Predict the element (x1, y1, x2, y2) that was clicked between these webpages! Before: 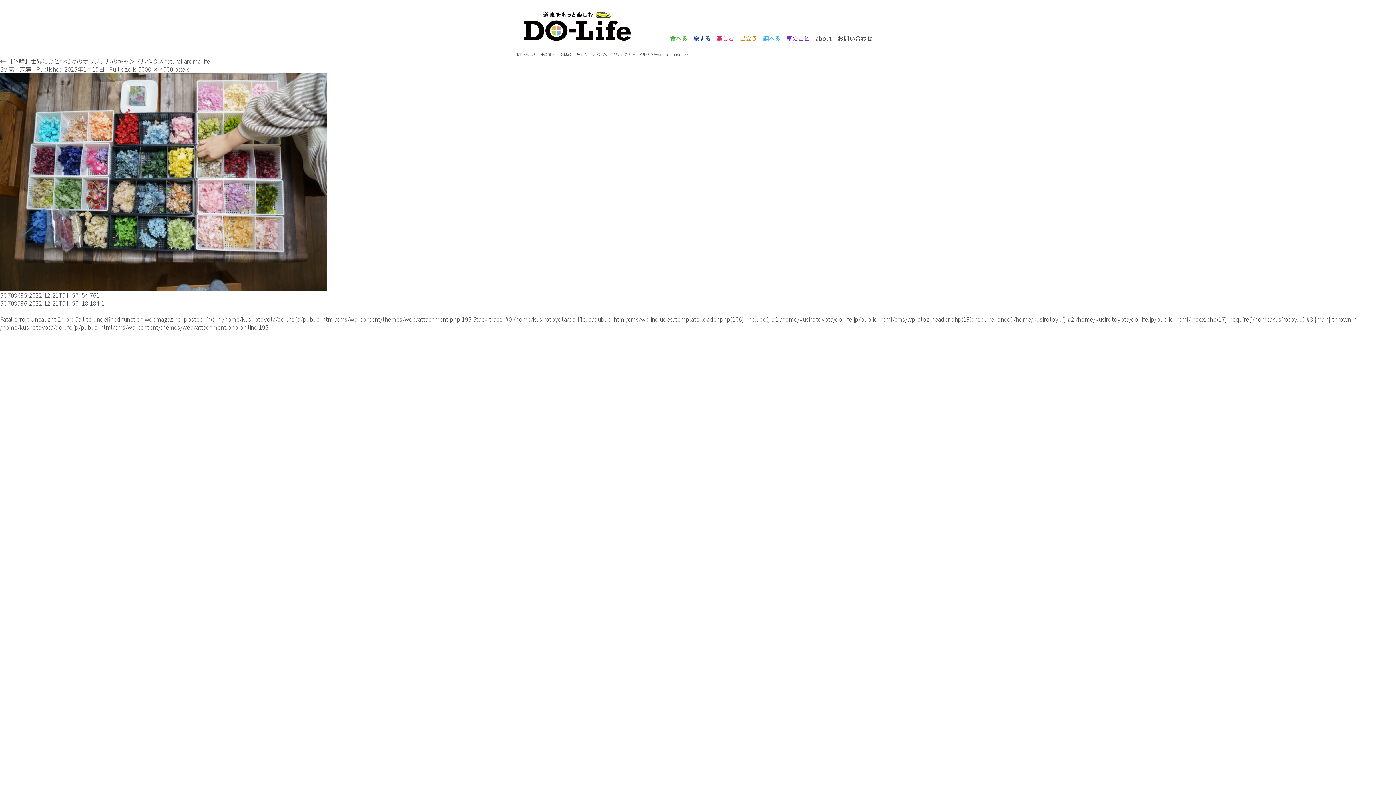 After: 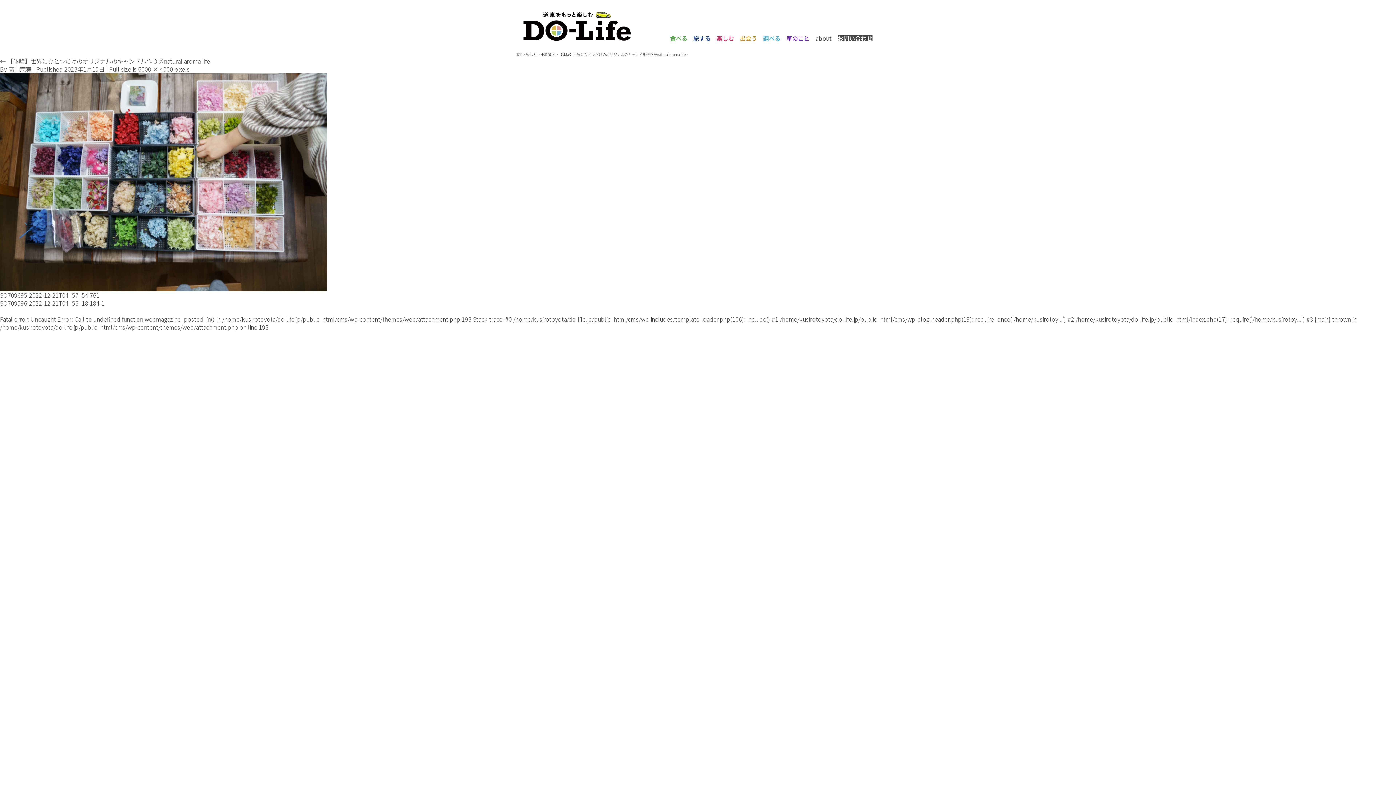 Action: bbox: (837, 35, 872, 41) label: お問い合わせ